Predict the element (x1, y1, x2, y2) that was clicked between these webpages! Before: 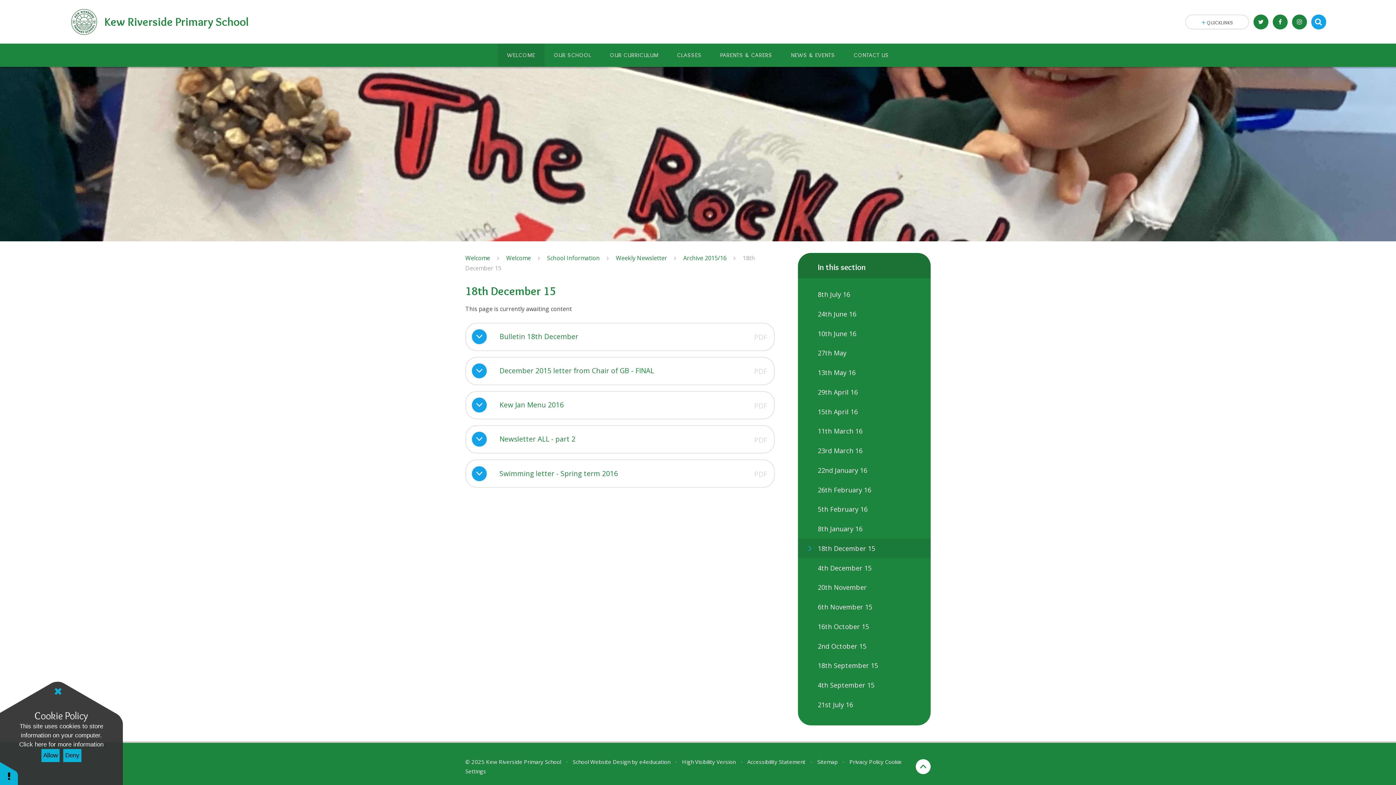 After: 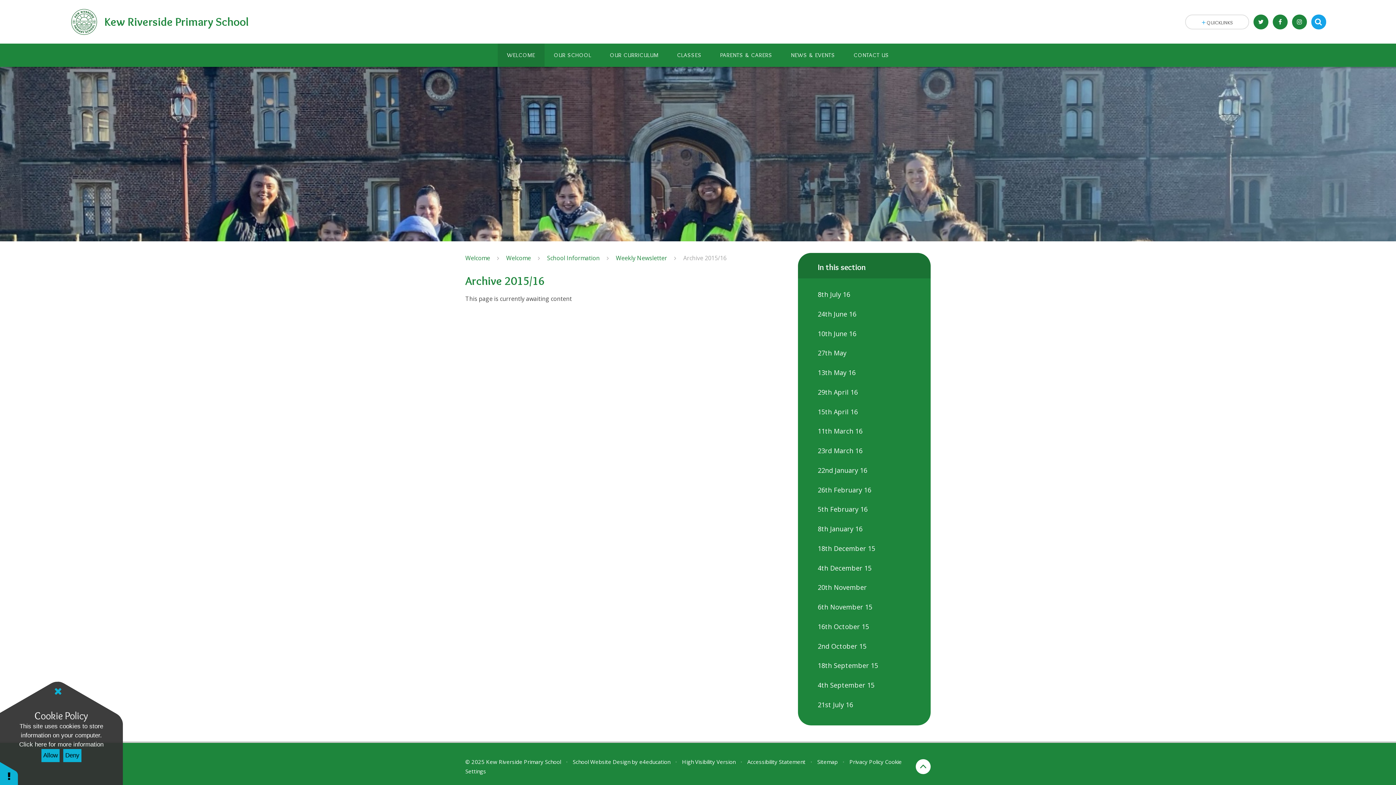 Action: bbox: (683, 254, 726, 262) label: Archive 2015/16